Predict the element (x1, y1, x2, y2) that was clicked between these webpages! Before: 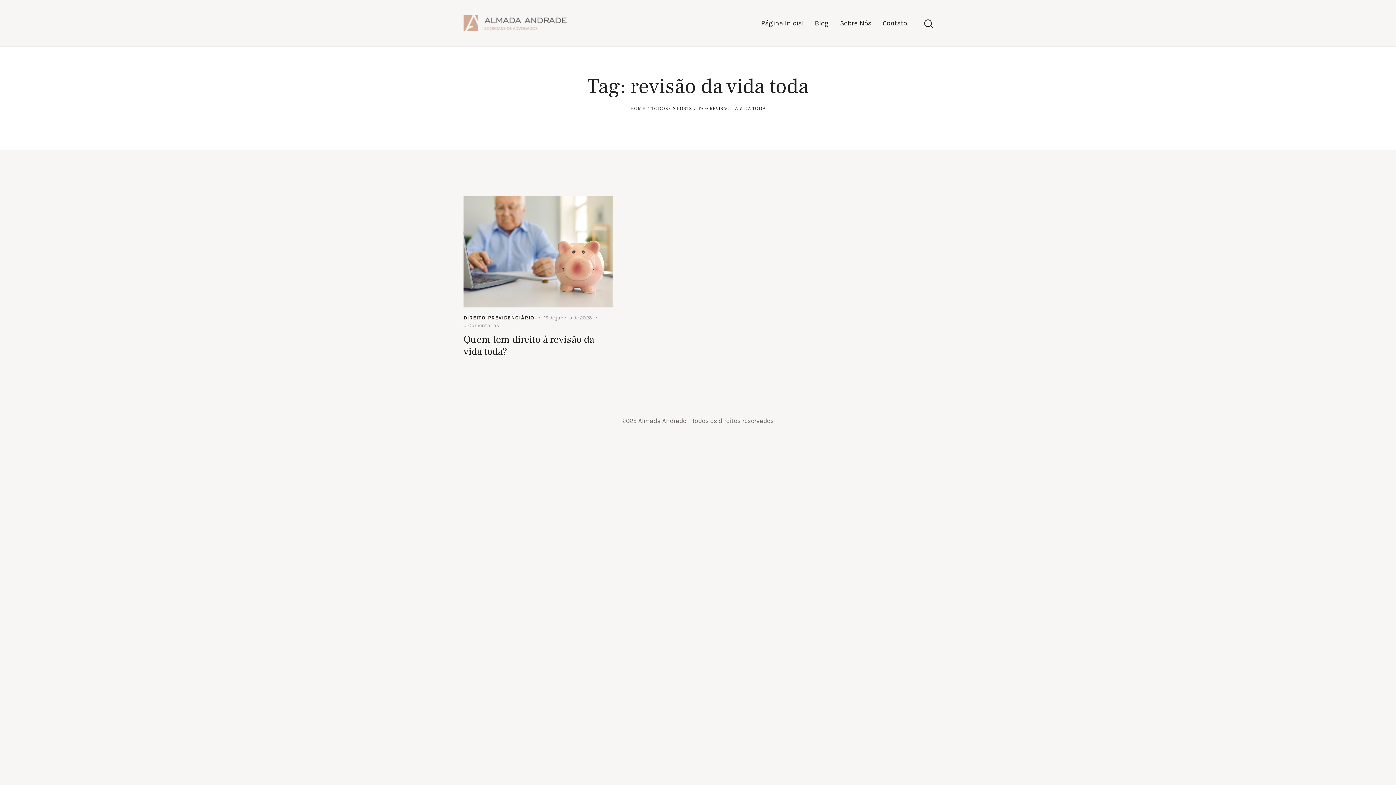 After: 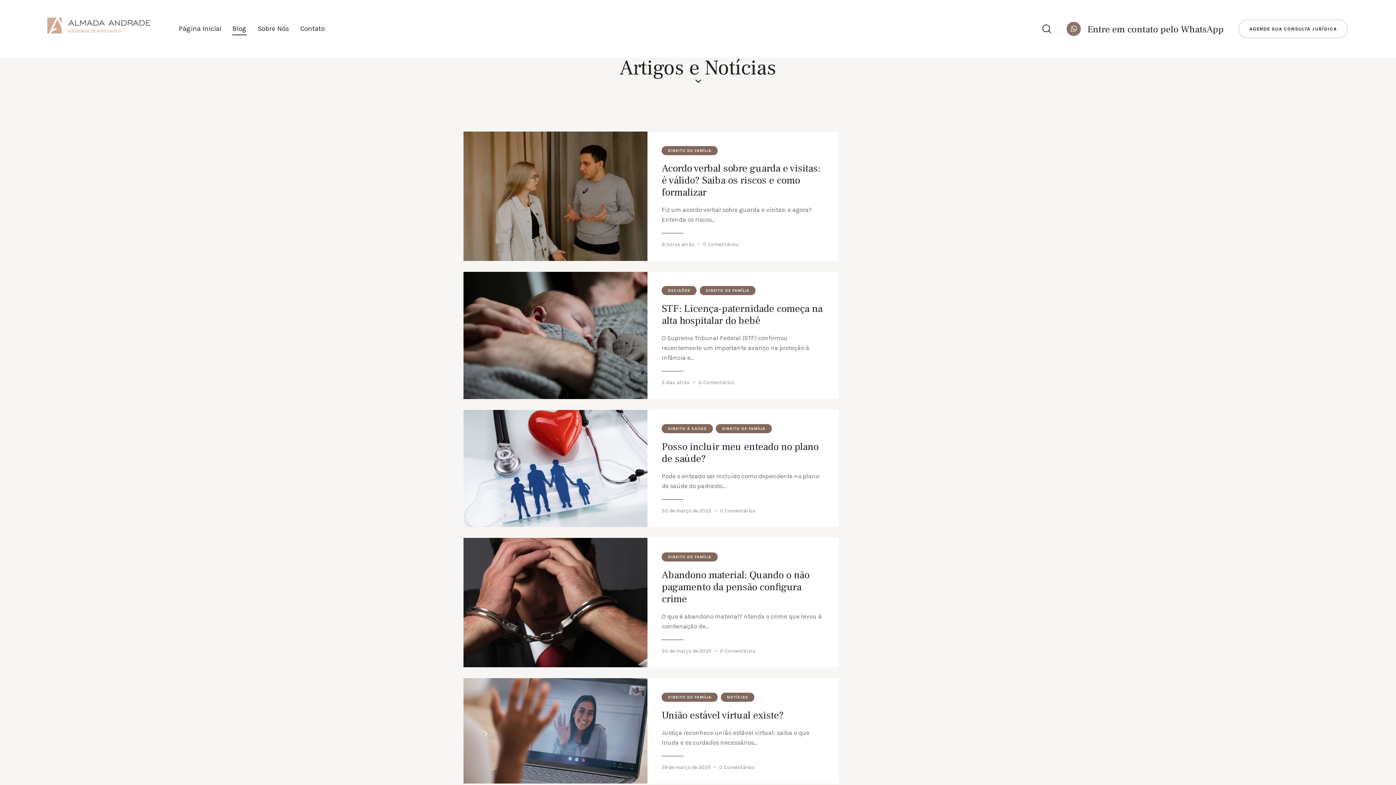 Action: bbox: (651, 105, 692, 114) label: TODOS OS POSTS